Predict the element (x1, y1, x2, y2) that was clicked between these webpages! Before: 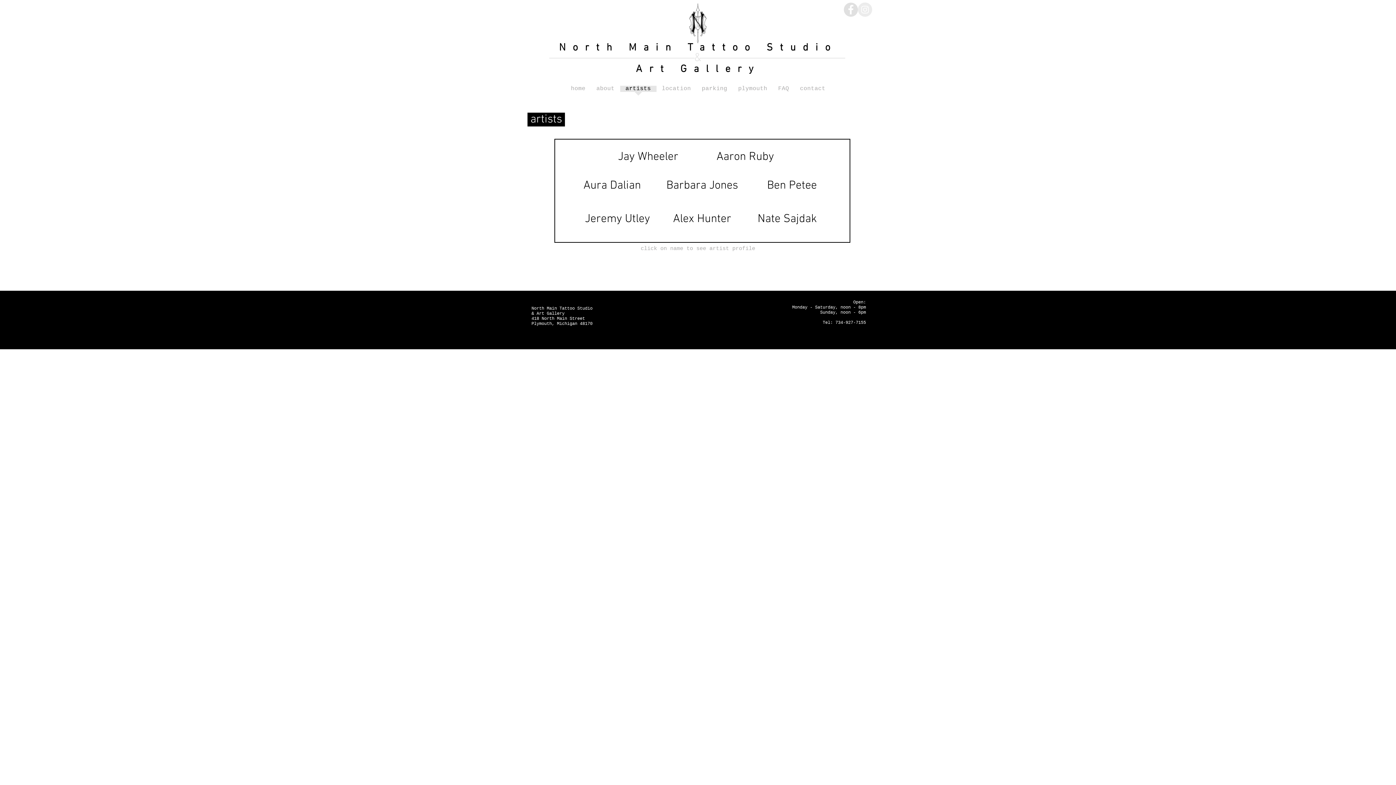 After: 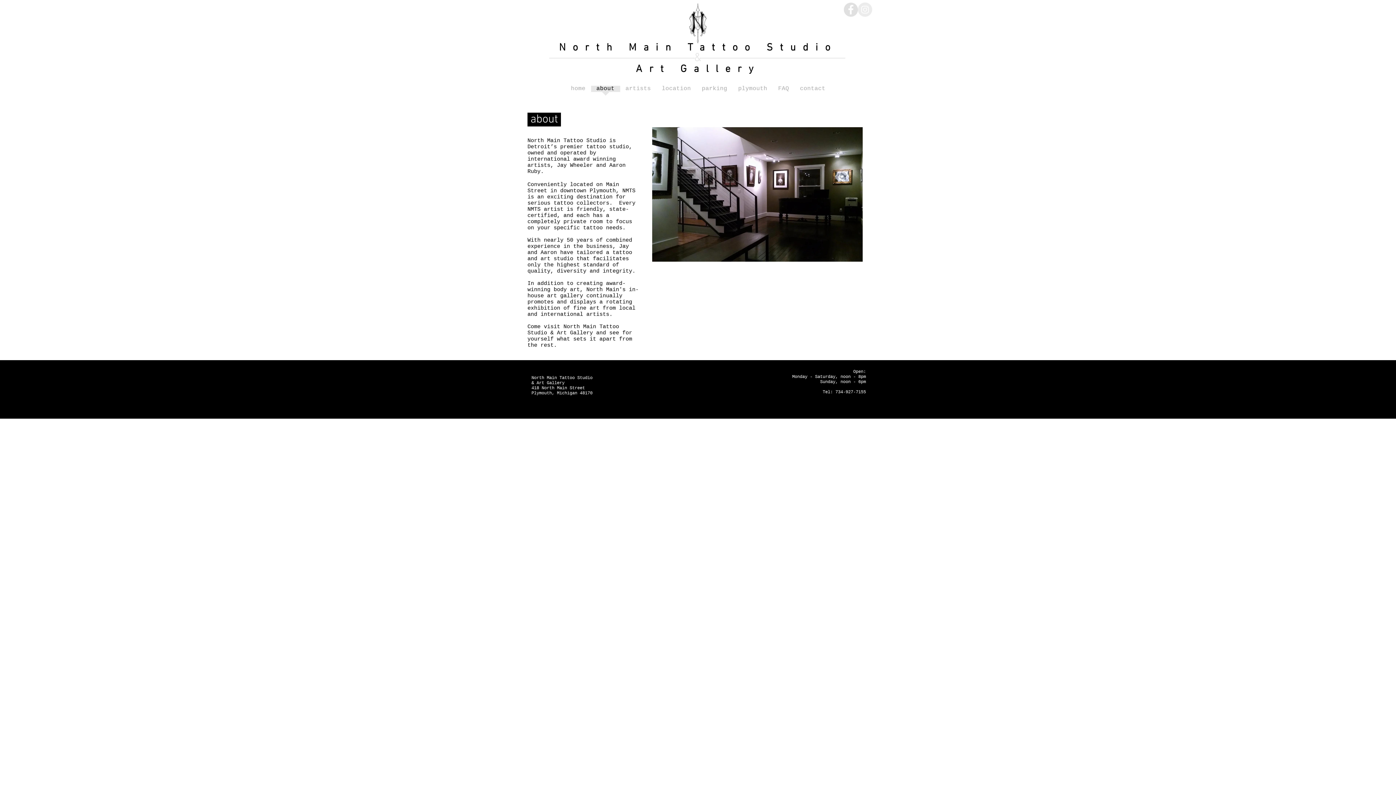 Action: label: about bbox: (591, 85, 620, 96)